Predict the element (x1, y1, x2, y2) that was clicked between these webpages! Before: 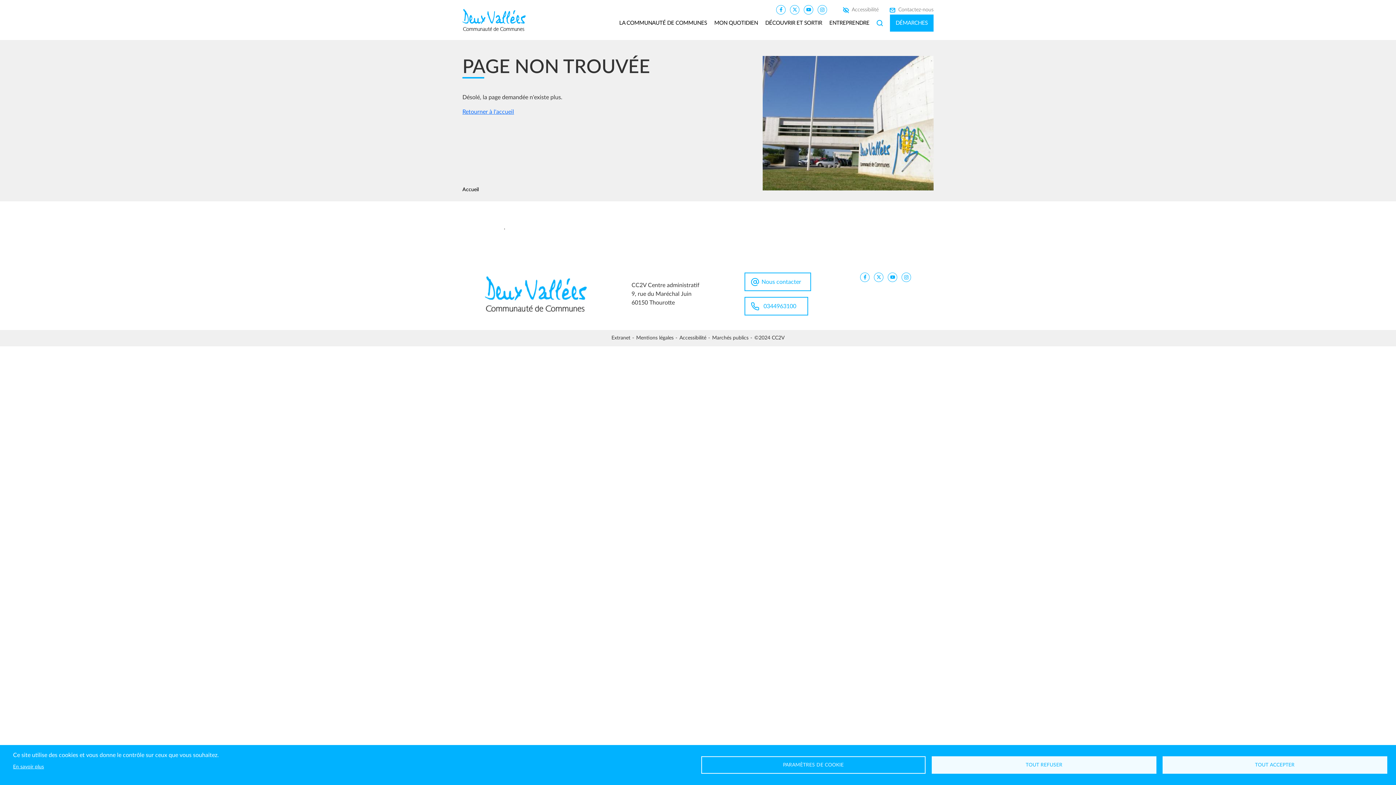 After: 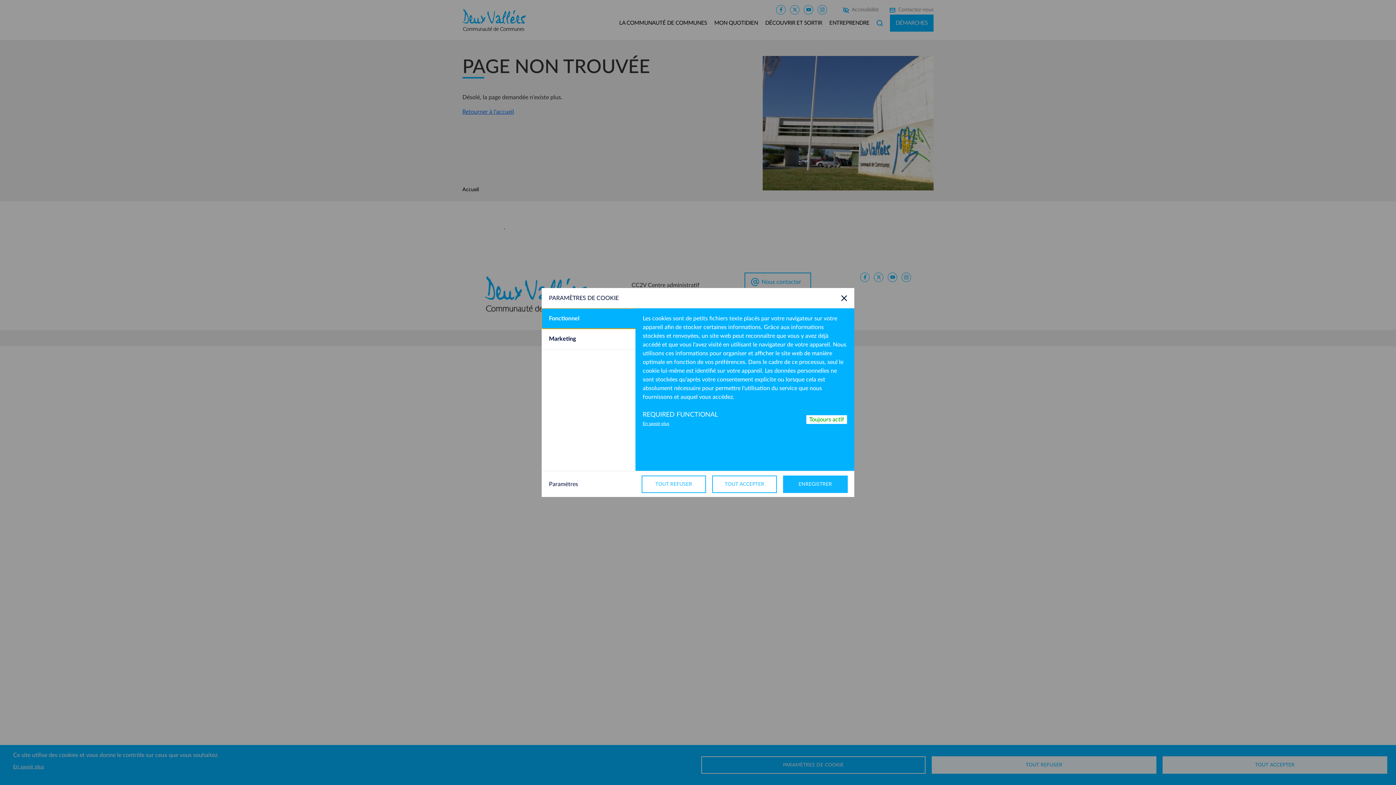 Action: label: PARAMÈTRES DE COOKIE bbox: (701, 756, 925, 774)